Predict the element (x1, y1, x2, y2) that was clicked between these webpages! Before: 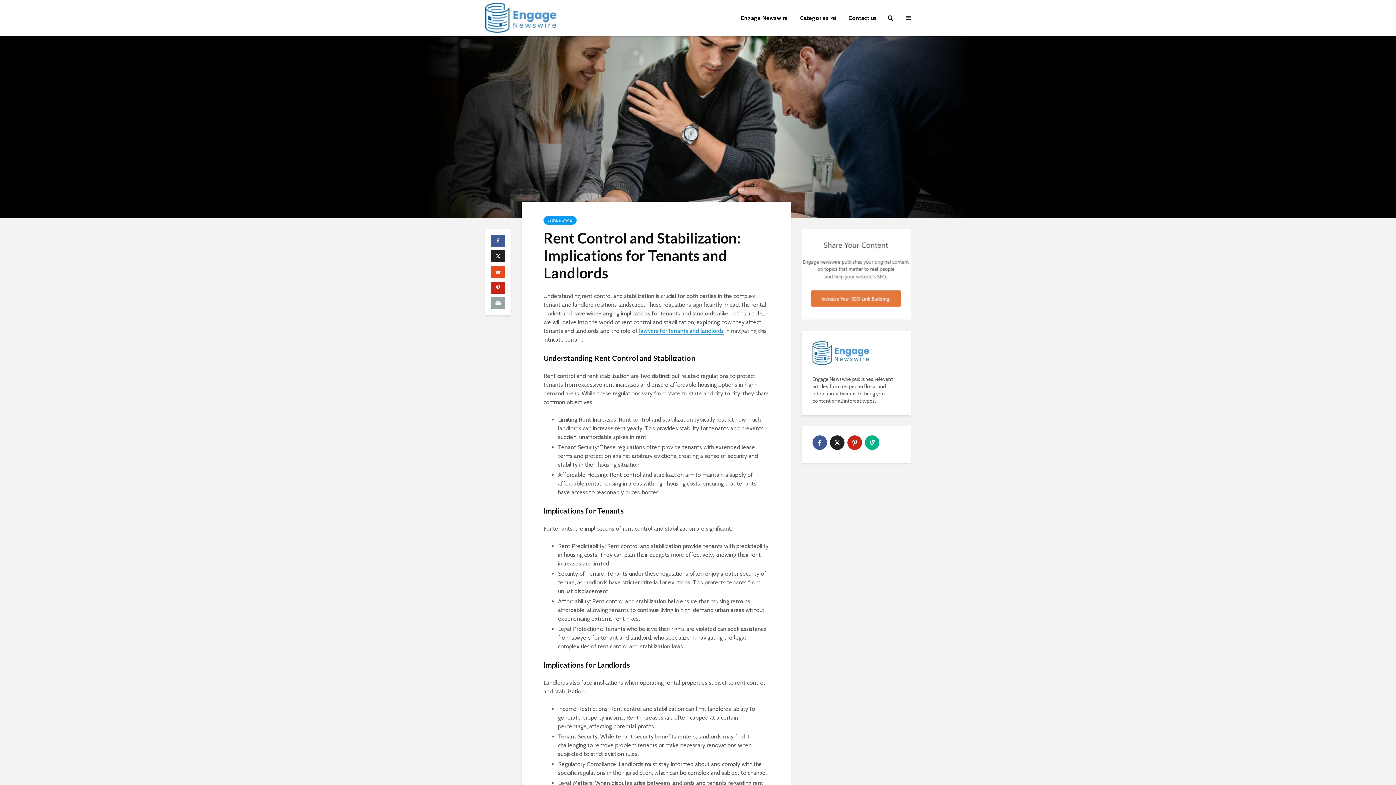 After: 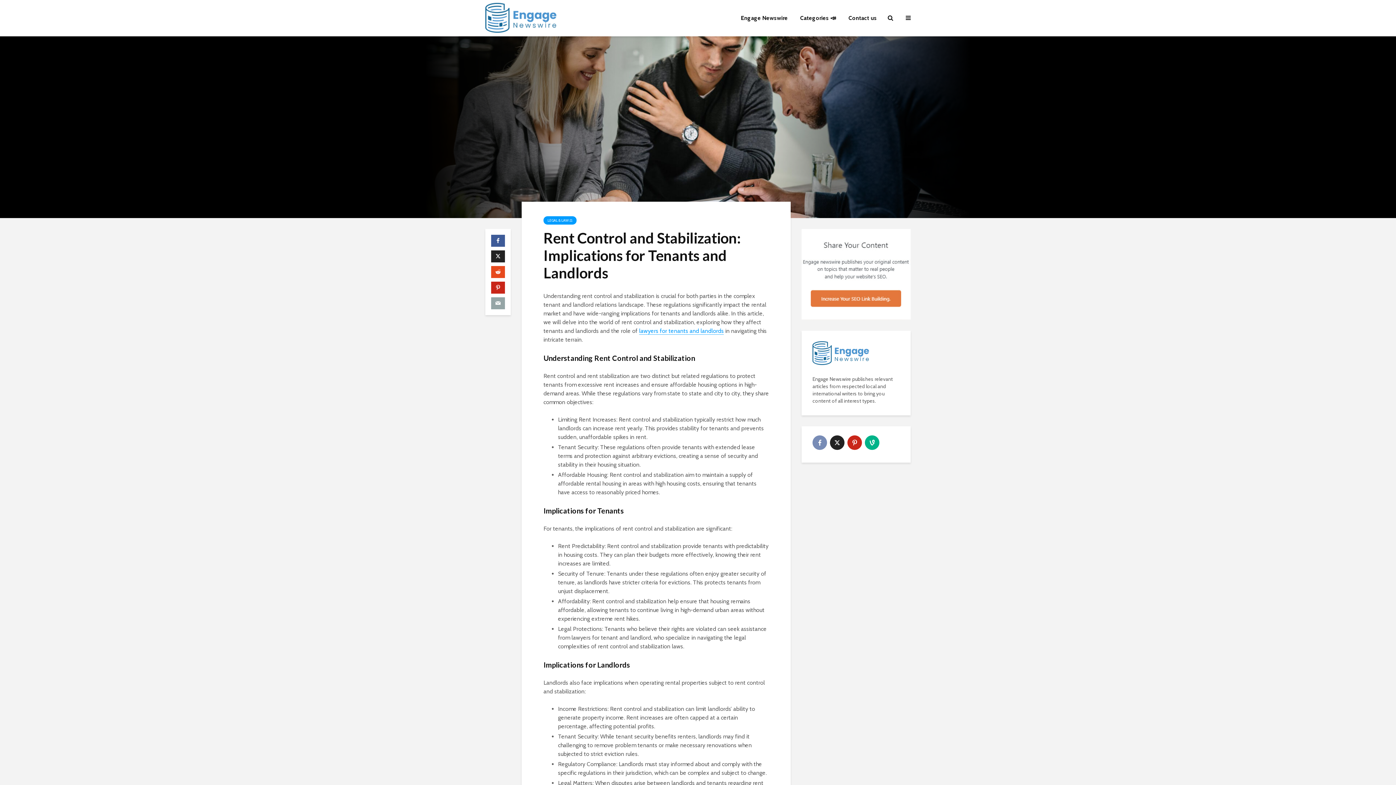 Action: bbox: (812, 435, 827, 450) label: facebook